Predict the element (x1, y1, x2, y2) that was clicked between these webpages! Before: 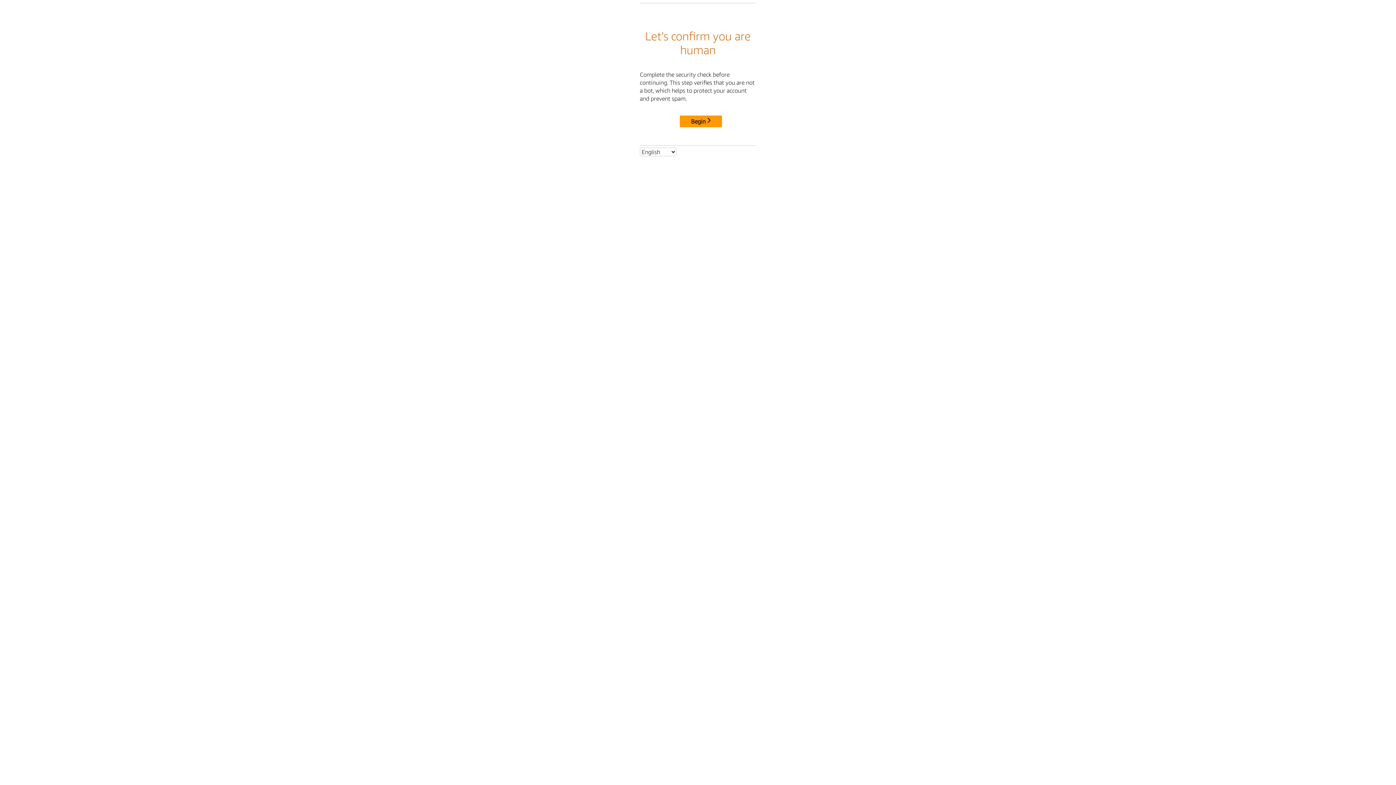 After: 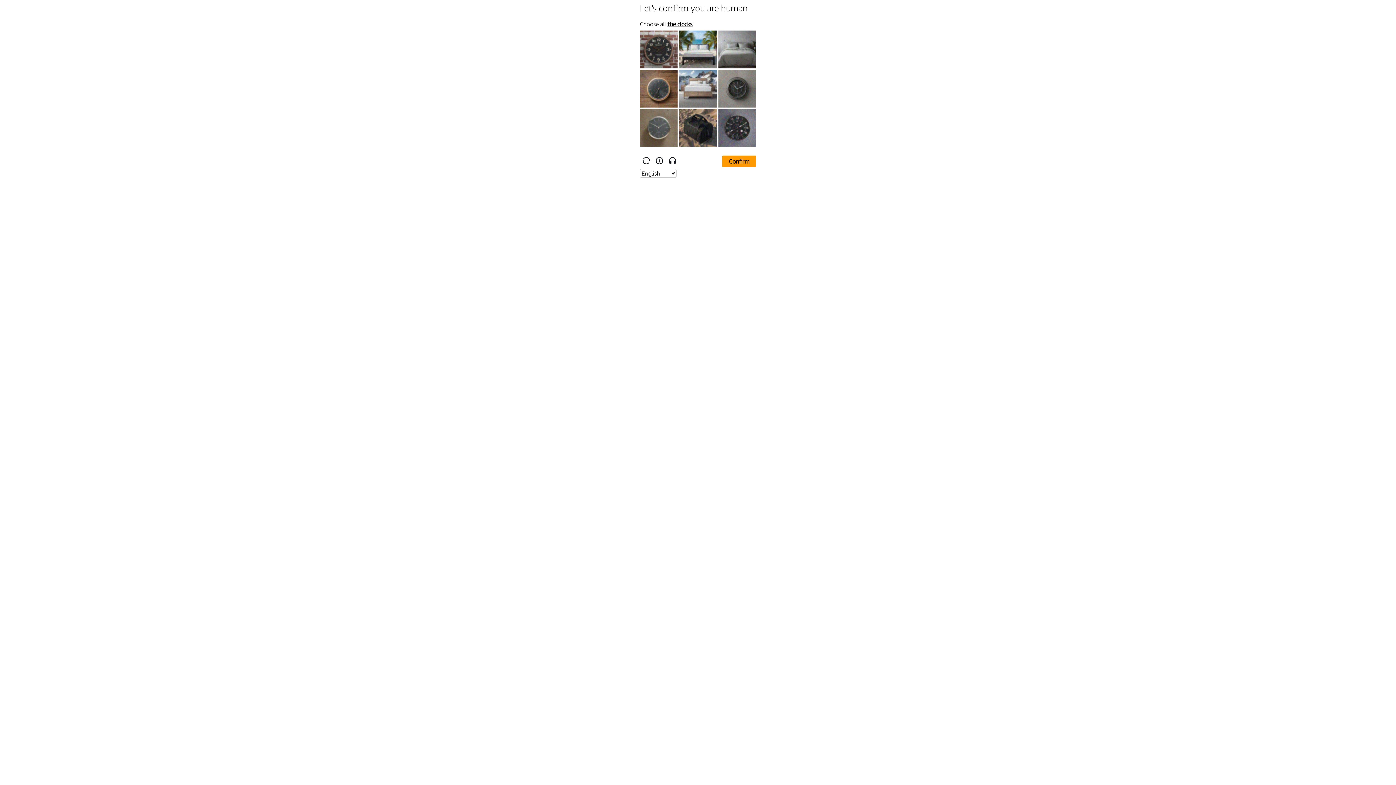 Action: bbox: (680, 115, 722, 127) label: Begin